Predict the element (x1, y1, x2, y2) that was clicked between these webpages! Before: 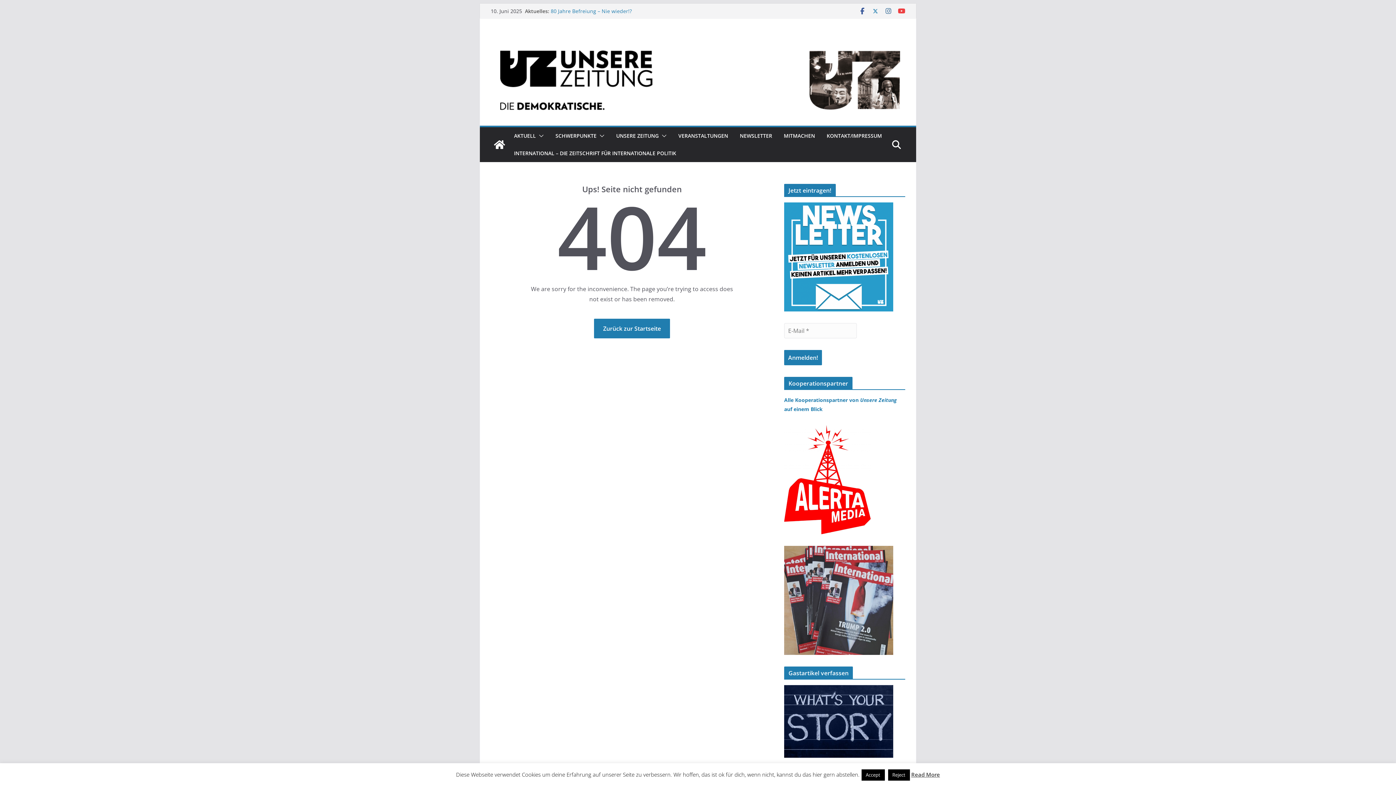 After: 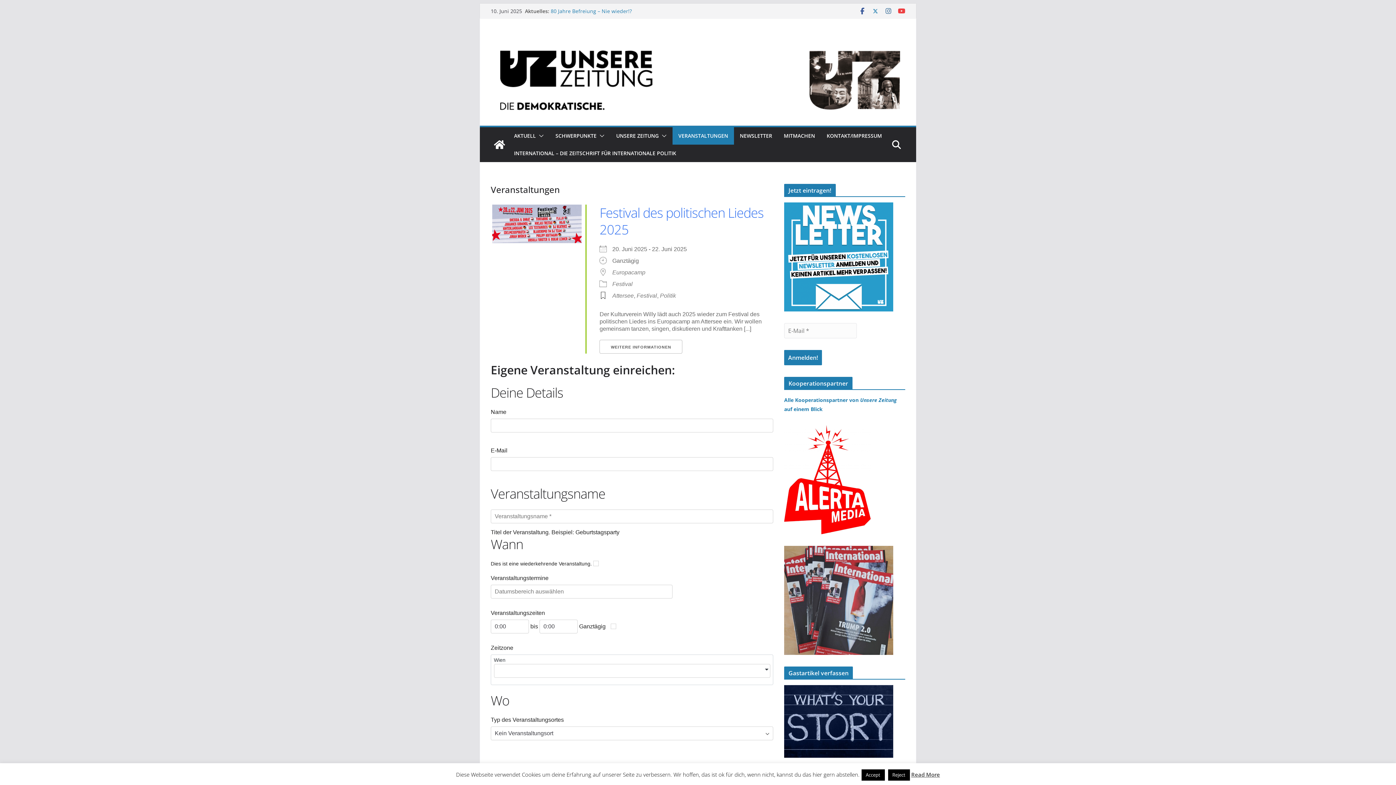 Action: bbox: (678, 131, 728, 141) label: VERANSTALTUNGEN